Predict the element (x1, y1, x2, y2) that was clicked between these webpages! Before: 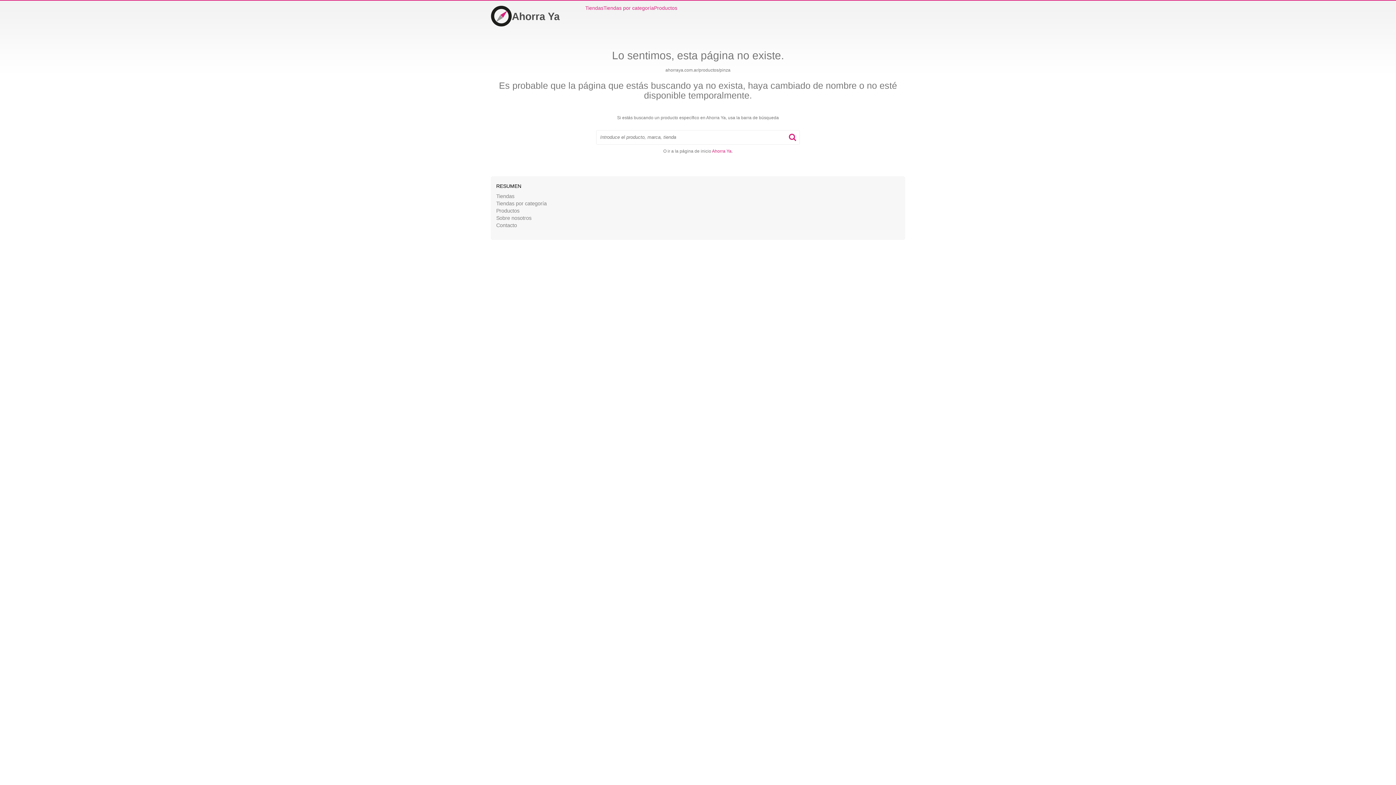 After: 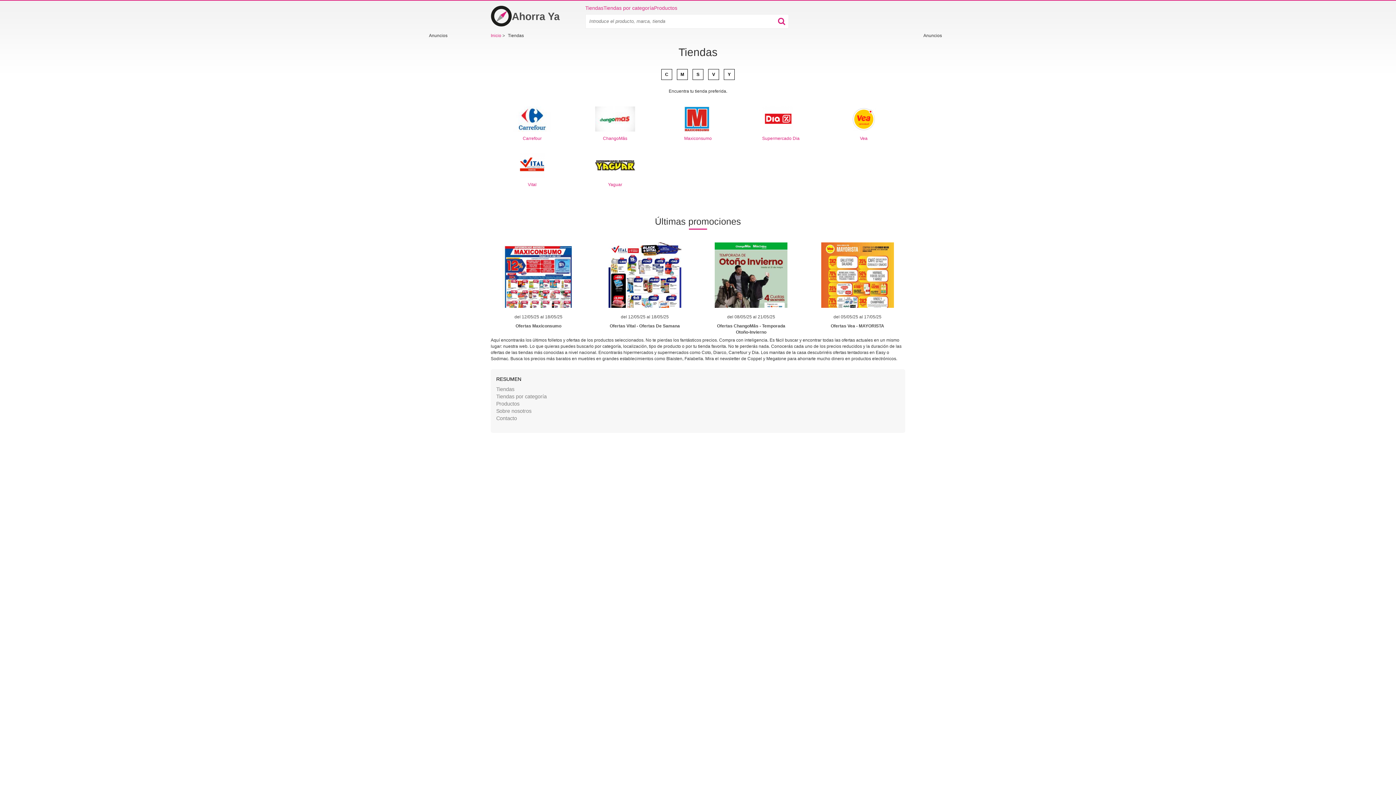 Action: label: Tiendas bbox: (496, 193, 514, 199)